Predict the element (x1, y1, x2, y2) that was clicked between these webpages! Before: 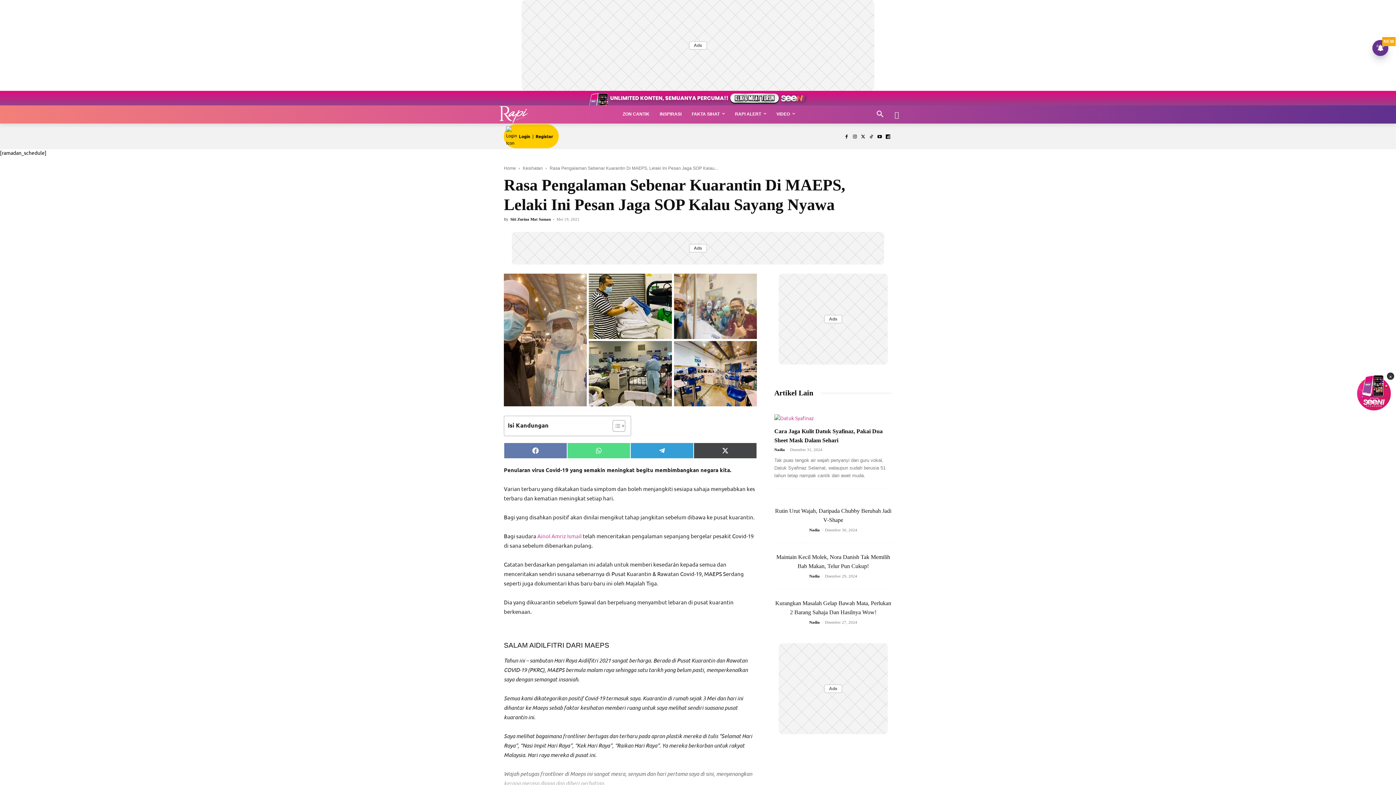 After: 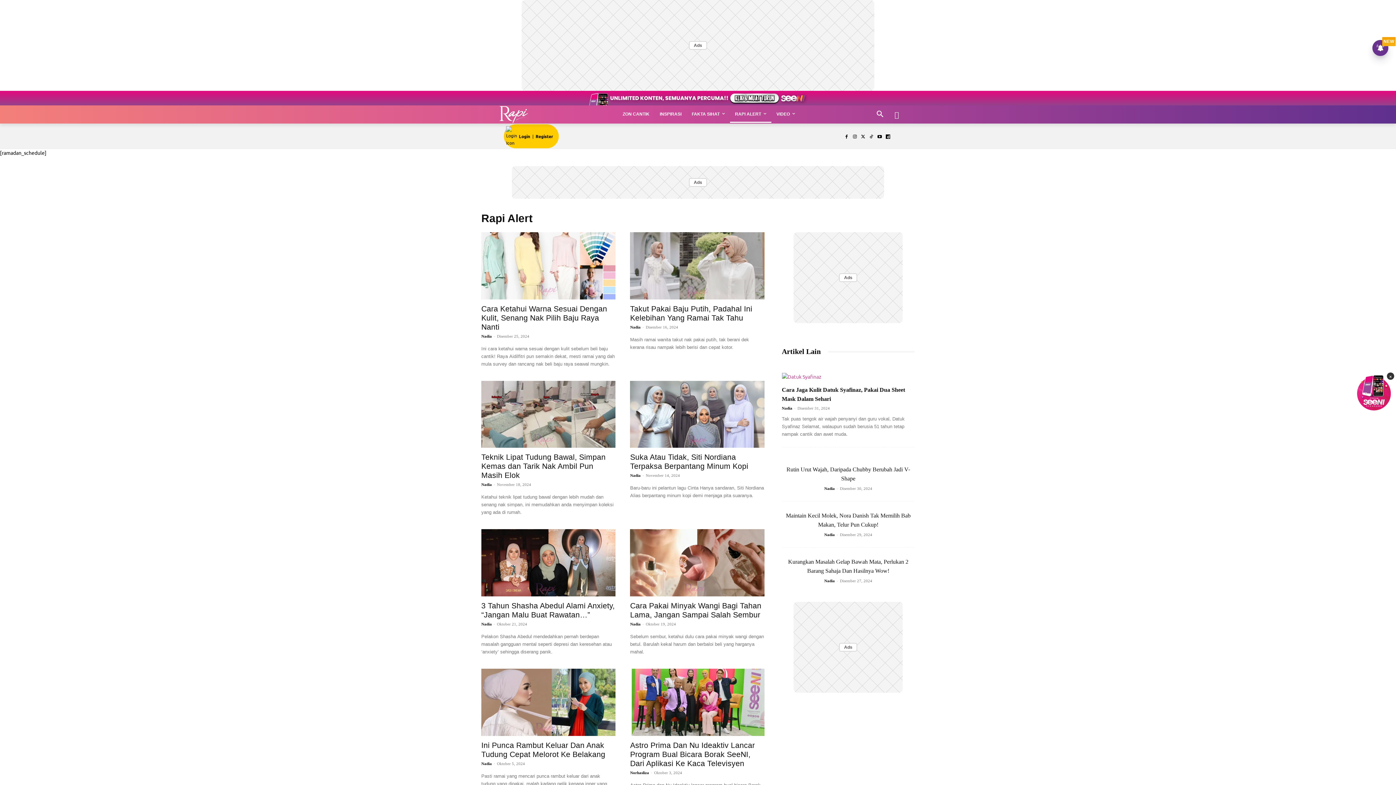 Action: label: RAPI ALERT bbox: (730, 105, 771, 122)